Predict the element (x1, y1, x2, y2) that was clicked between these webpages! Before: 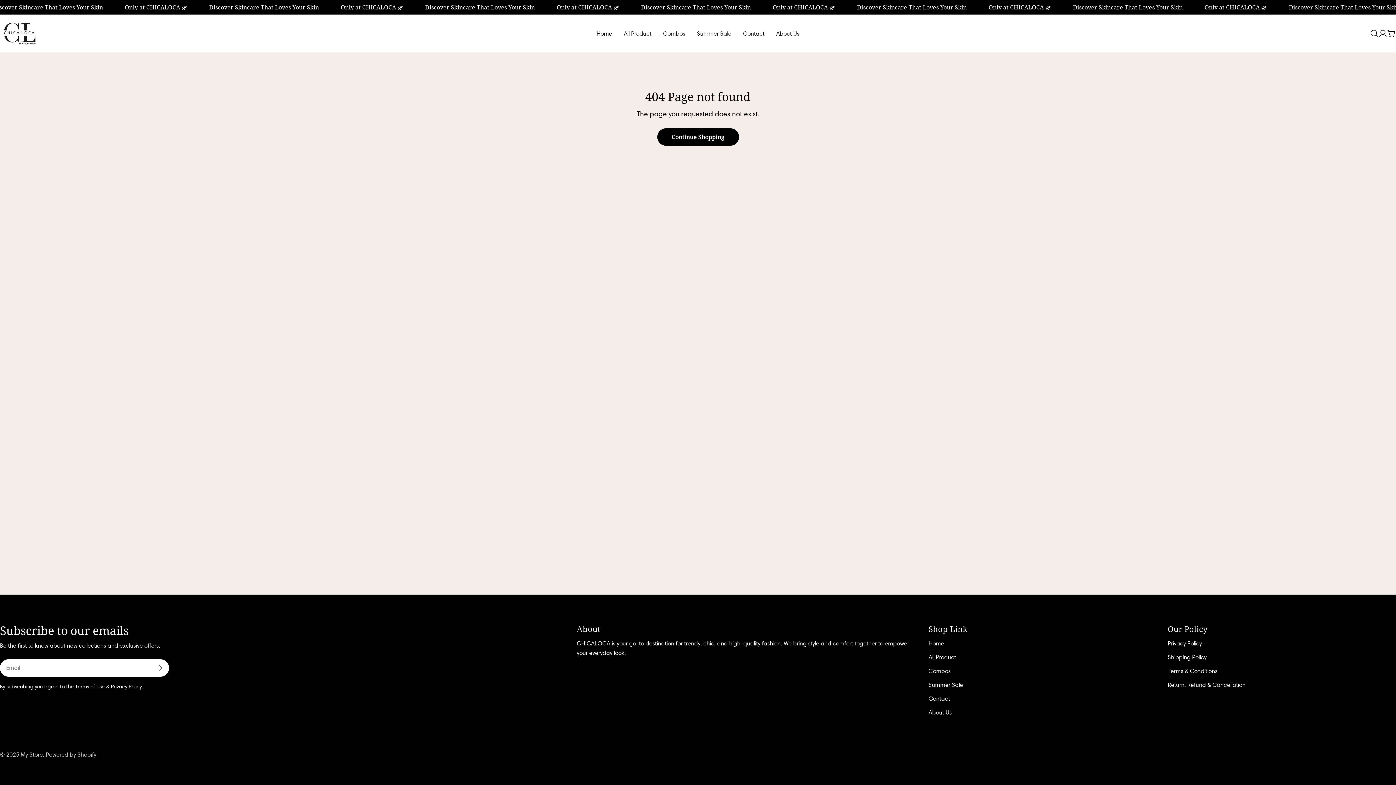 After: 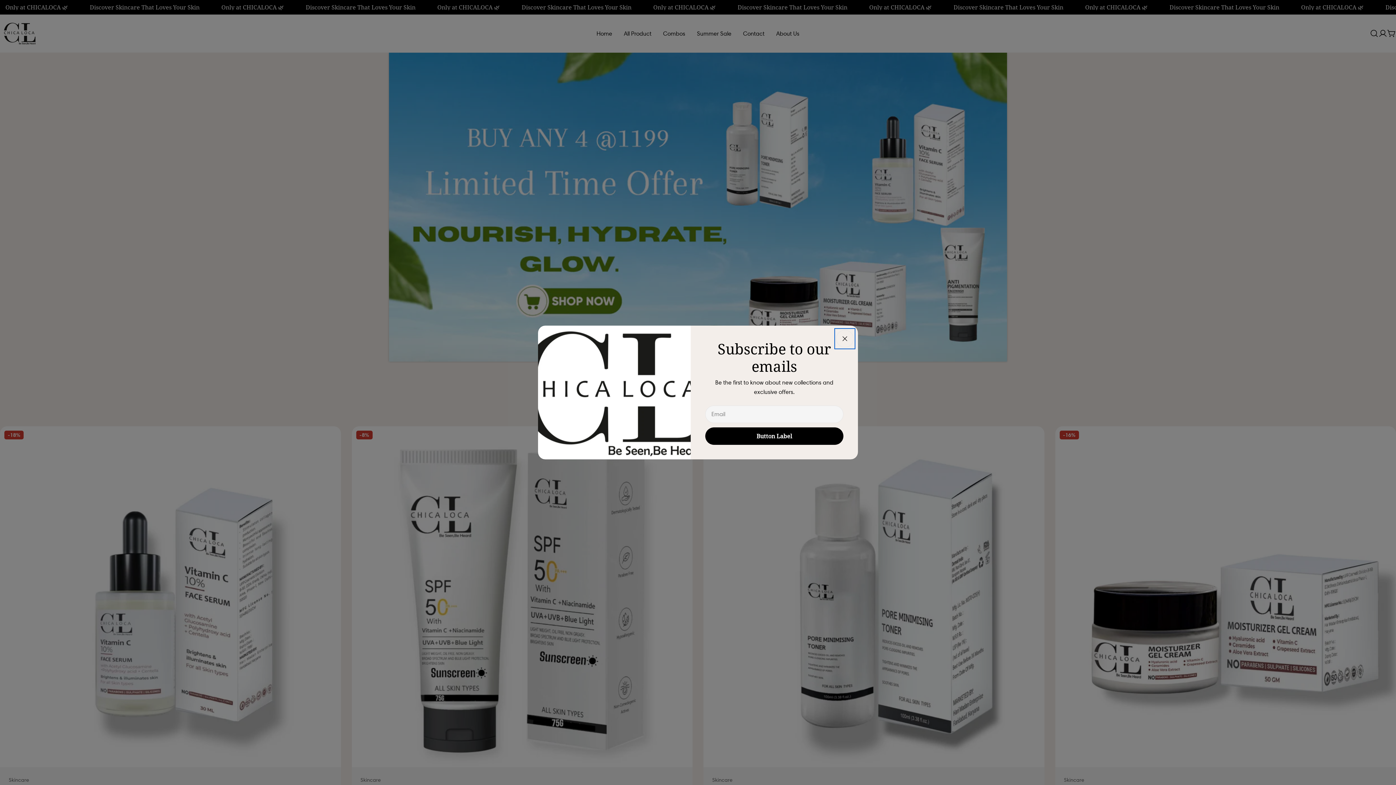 Action: bbox: (20, 751, 42, 758) label: My Store